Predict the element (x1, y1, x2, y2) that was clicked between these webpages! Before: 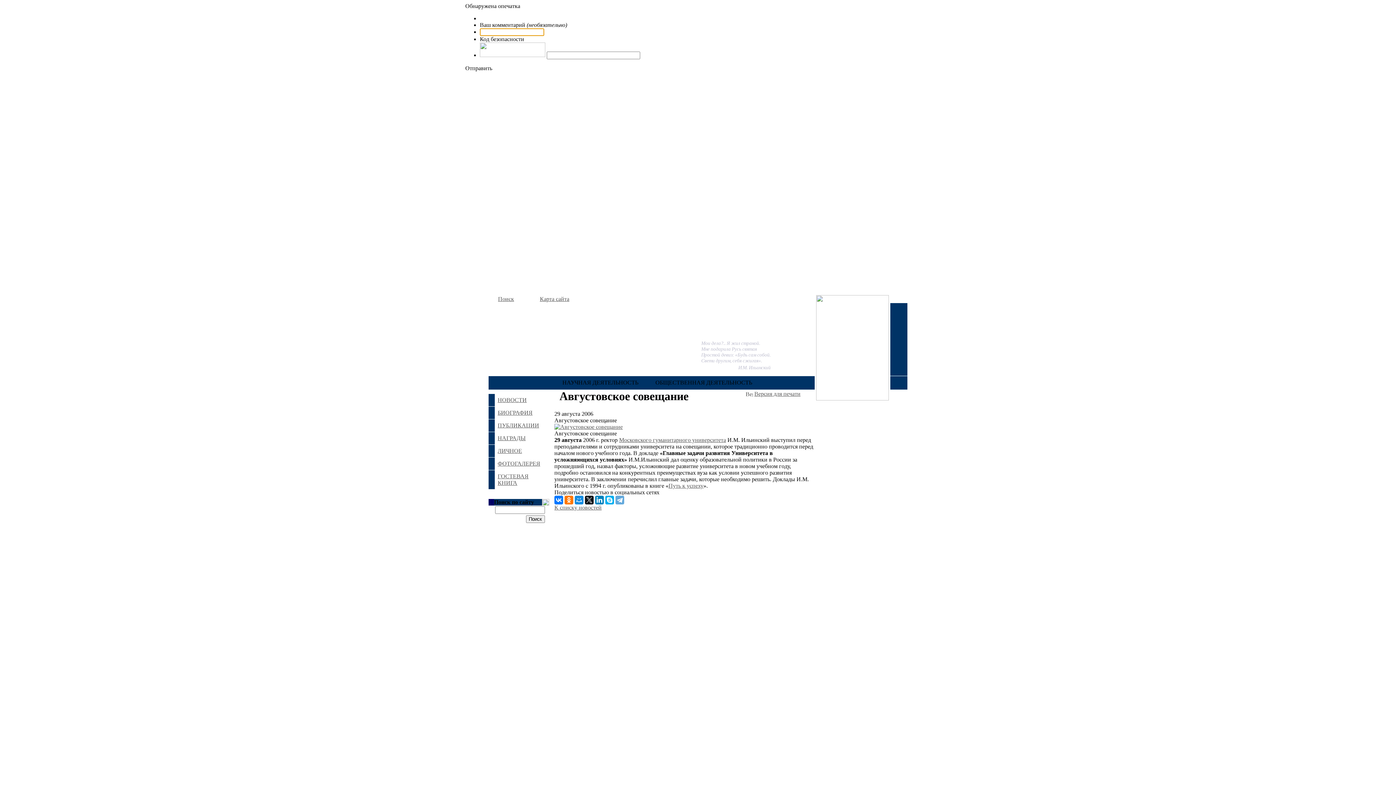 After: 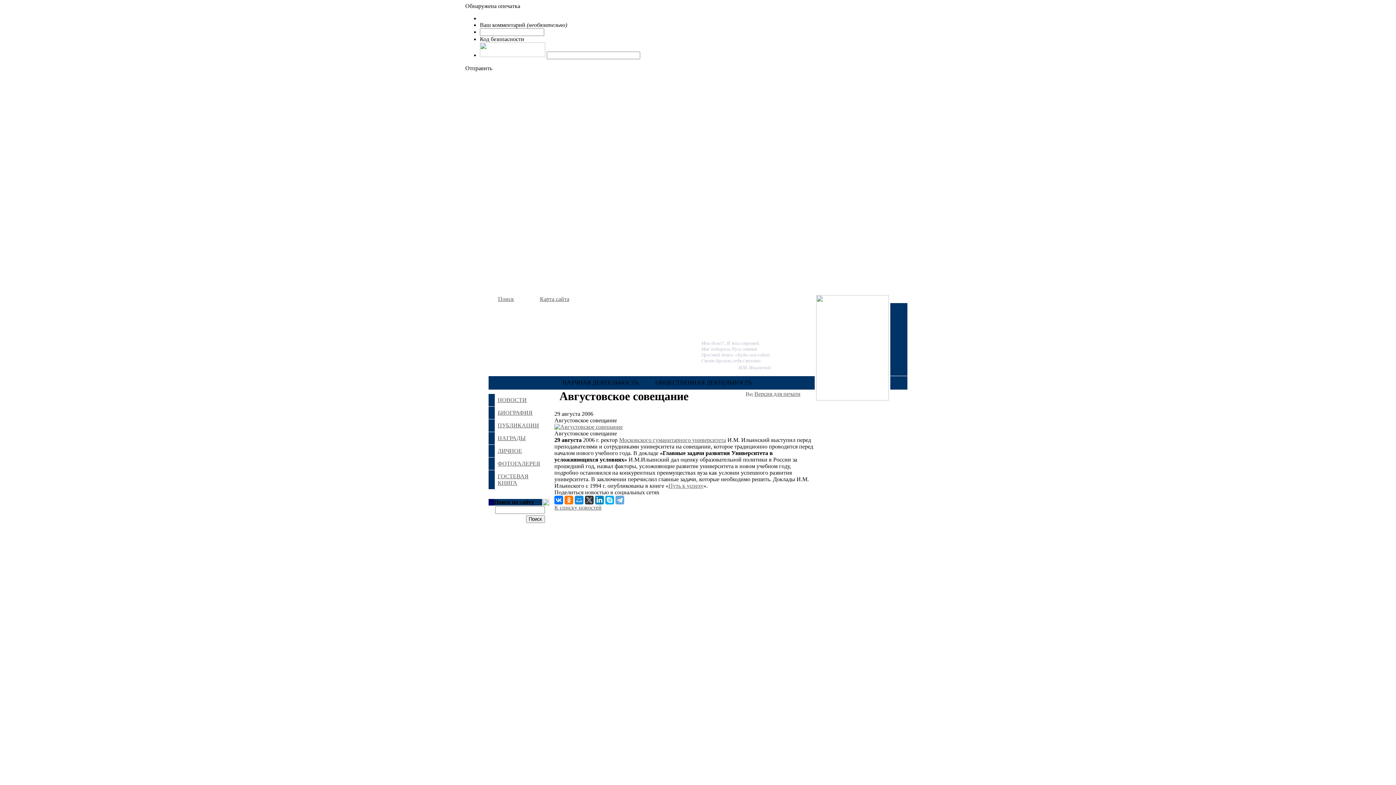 Action: bbox: (585, 496, 593, 504)